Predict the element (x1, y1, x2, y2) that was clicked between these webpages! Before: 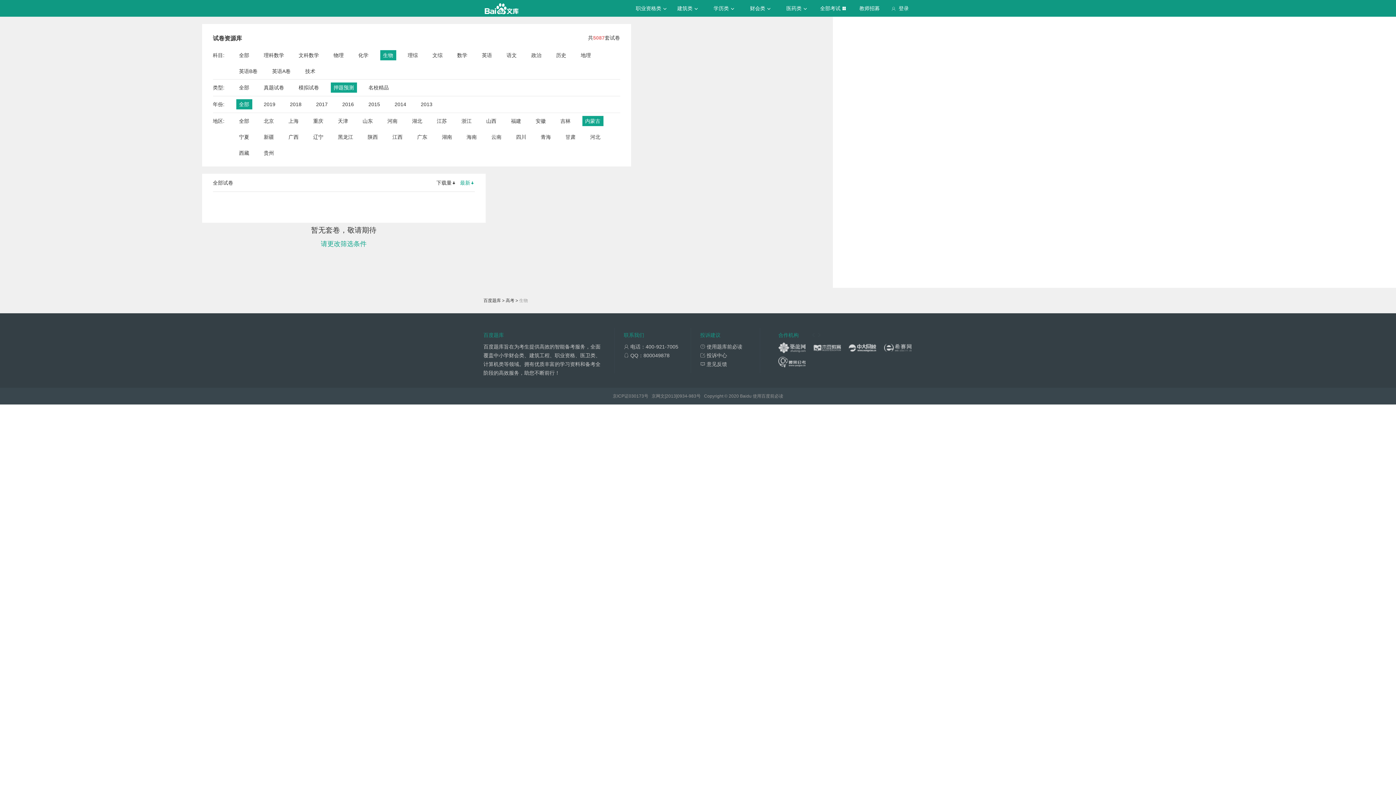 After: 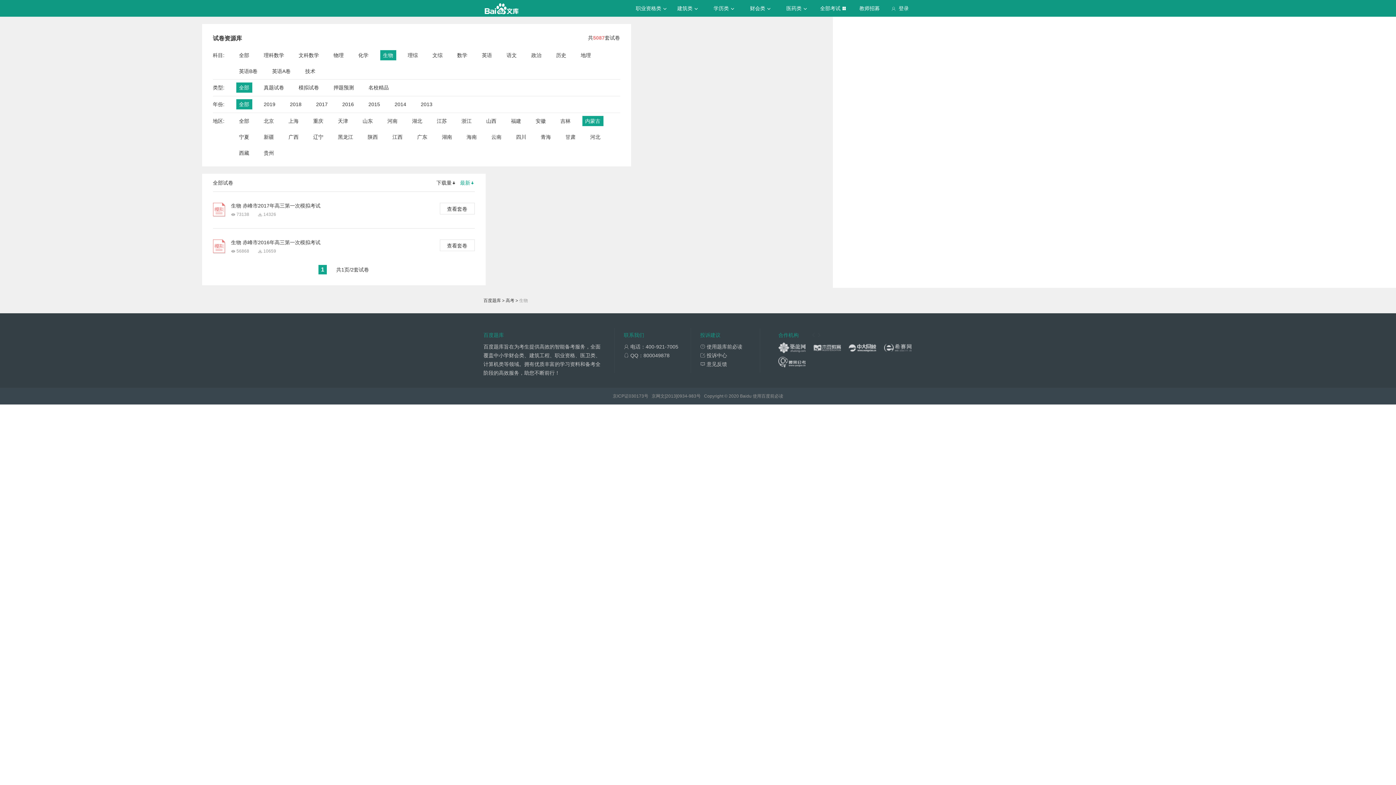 Action: label: 全部 bbox: (239, 82, 249, 92)